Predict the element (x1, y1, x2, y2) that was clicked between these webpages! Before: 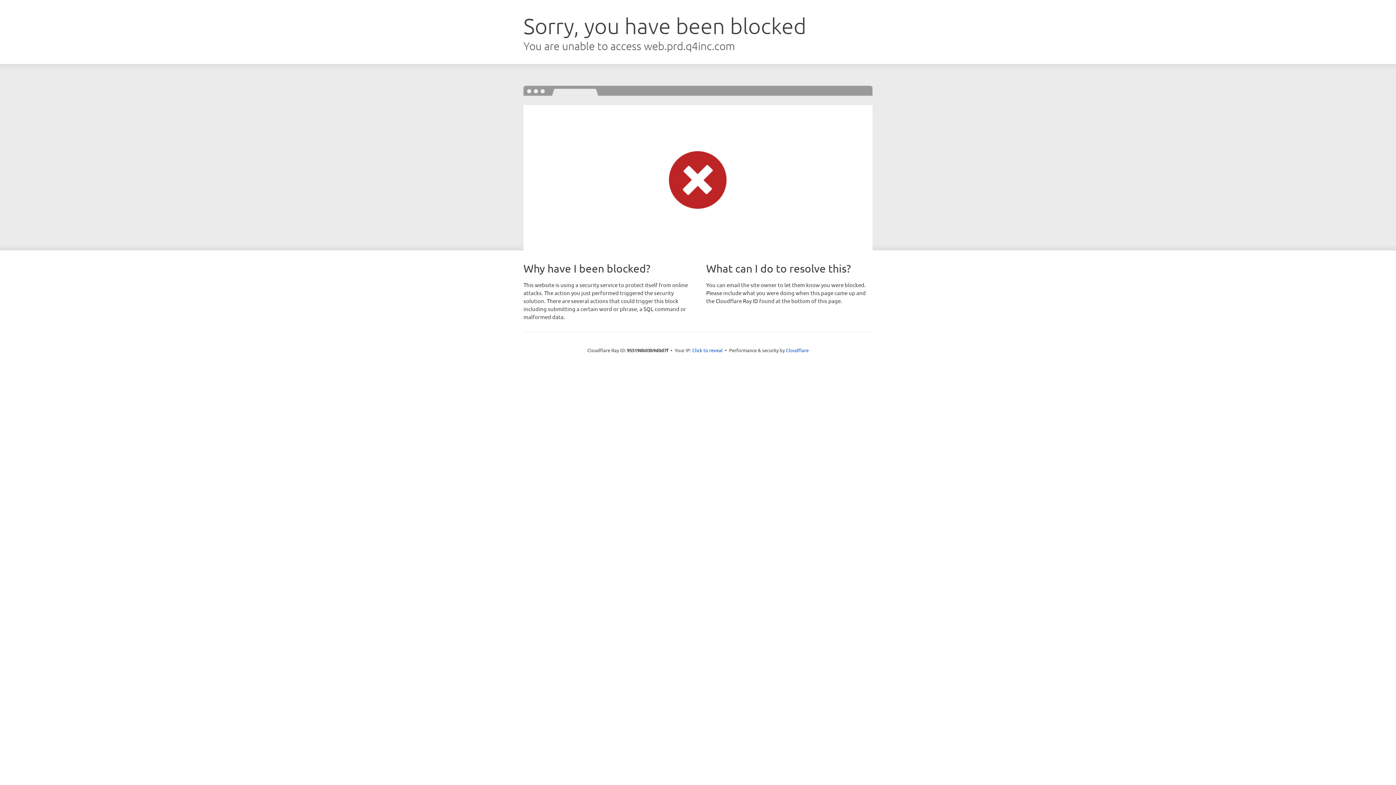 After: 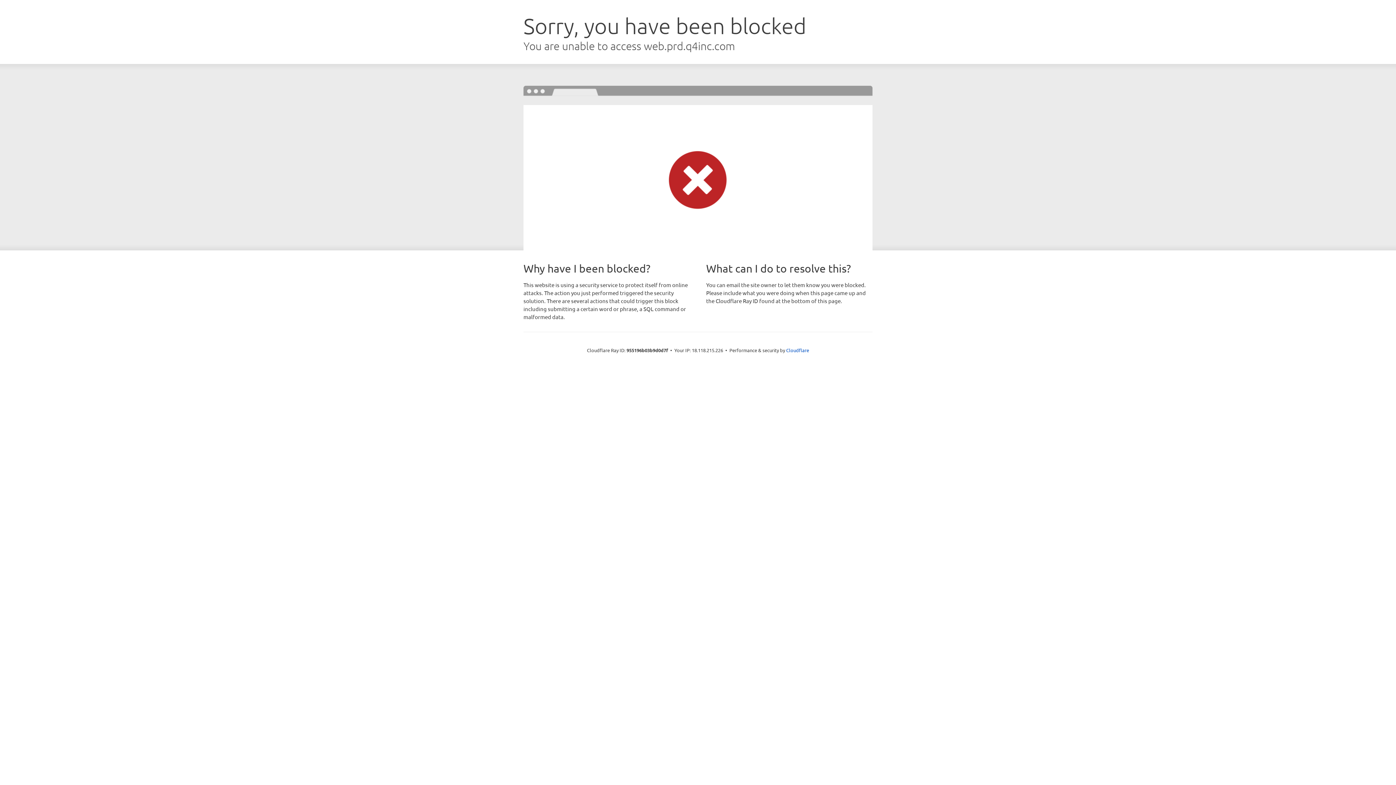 Action: label: Click to reveal bbox: (692, 346, 722, 353)